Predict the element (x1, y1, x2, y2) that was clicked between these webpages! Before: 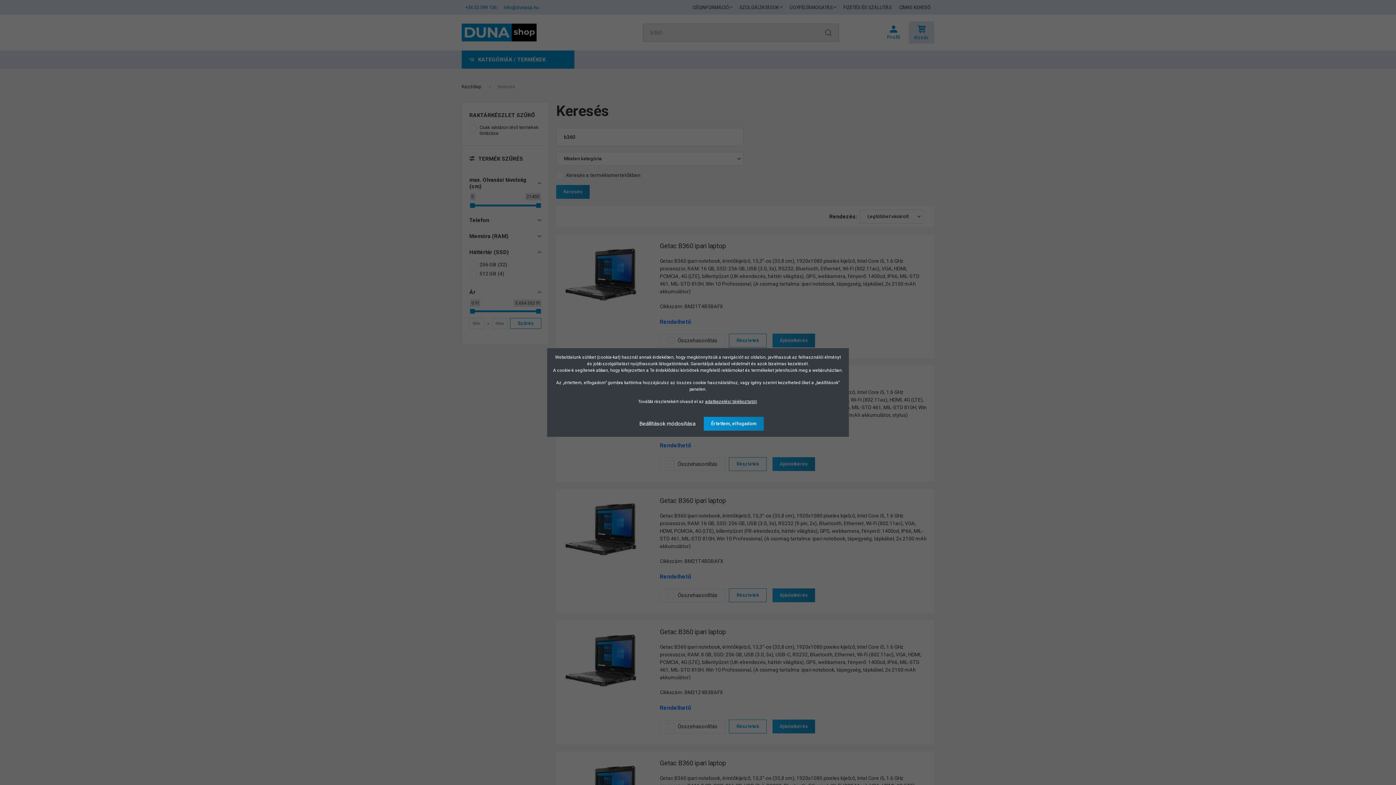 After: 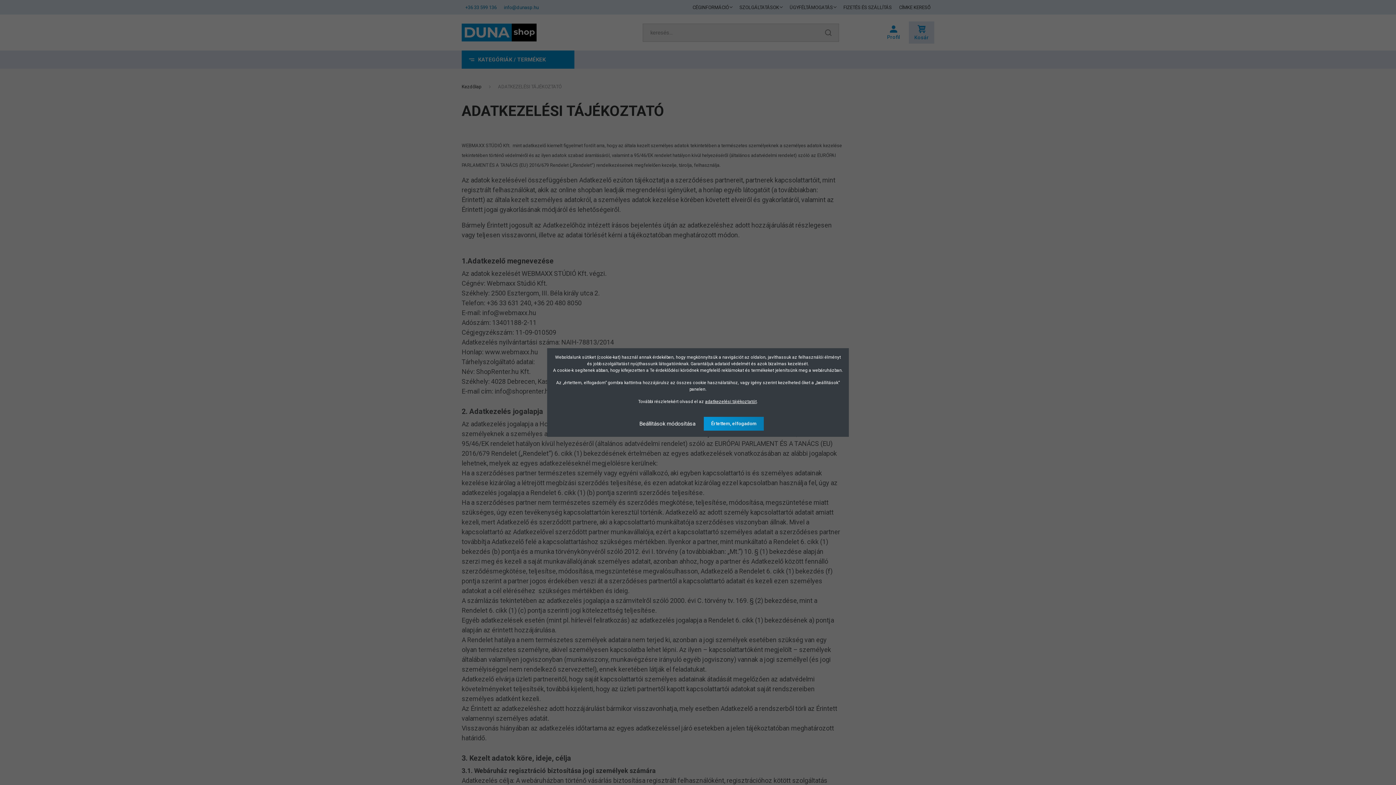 Action: bbox: (705, 399, 756, 404) label: adatkezelési tájékoztatót